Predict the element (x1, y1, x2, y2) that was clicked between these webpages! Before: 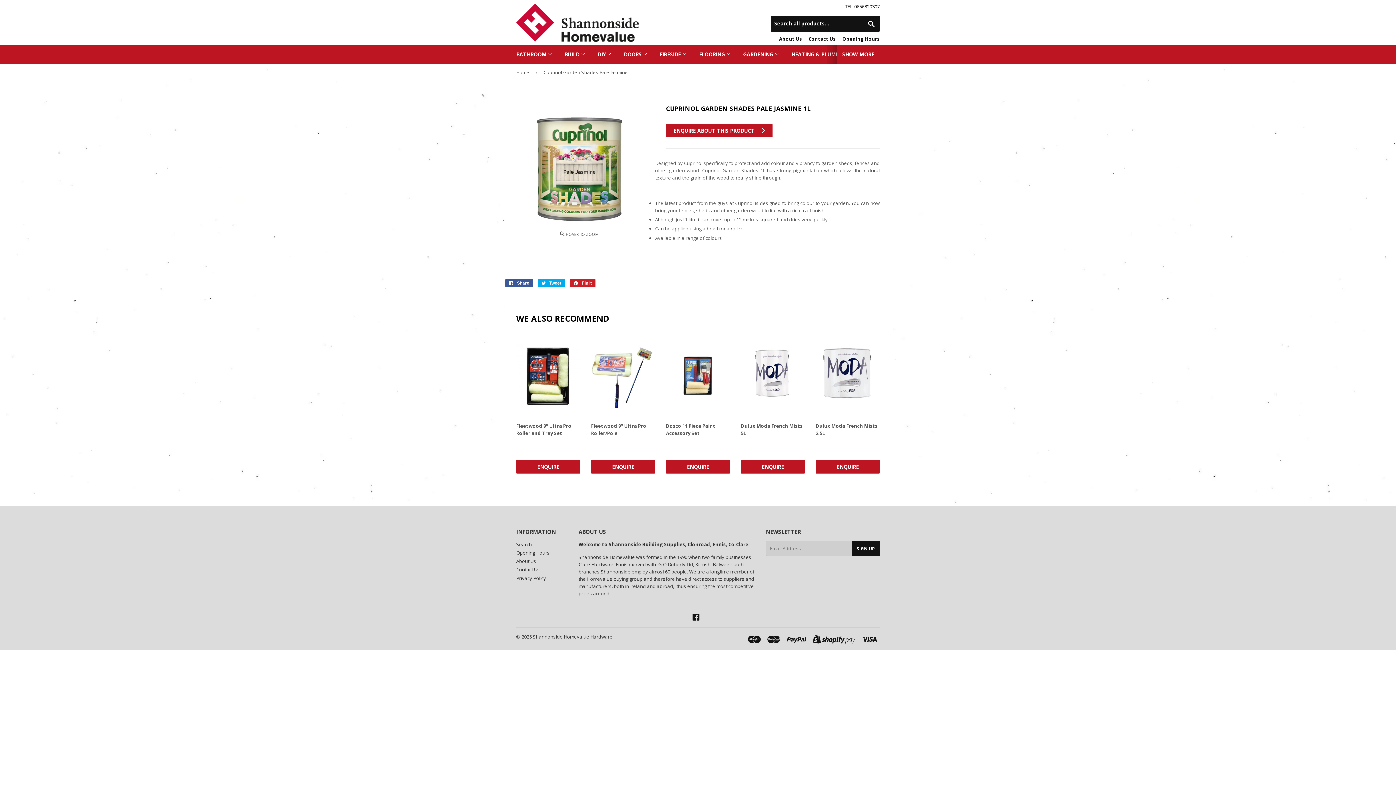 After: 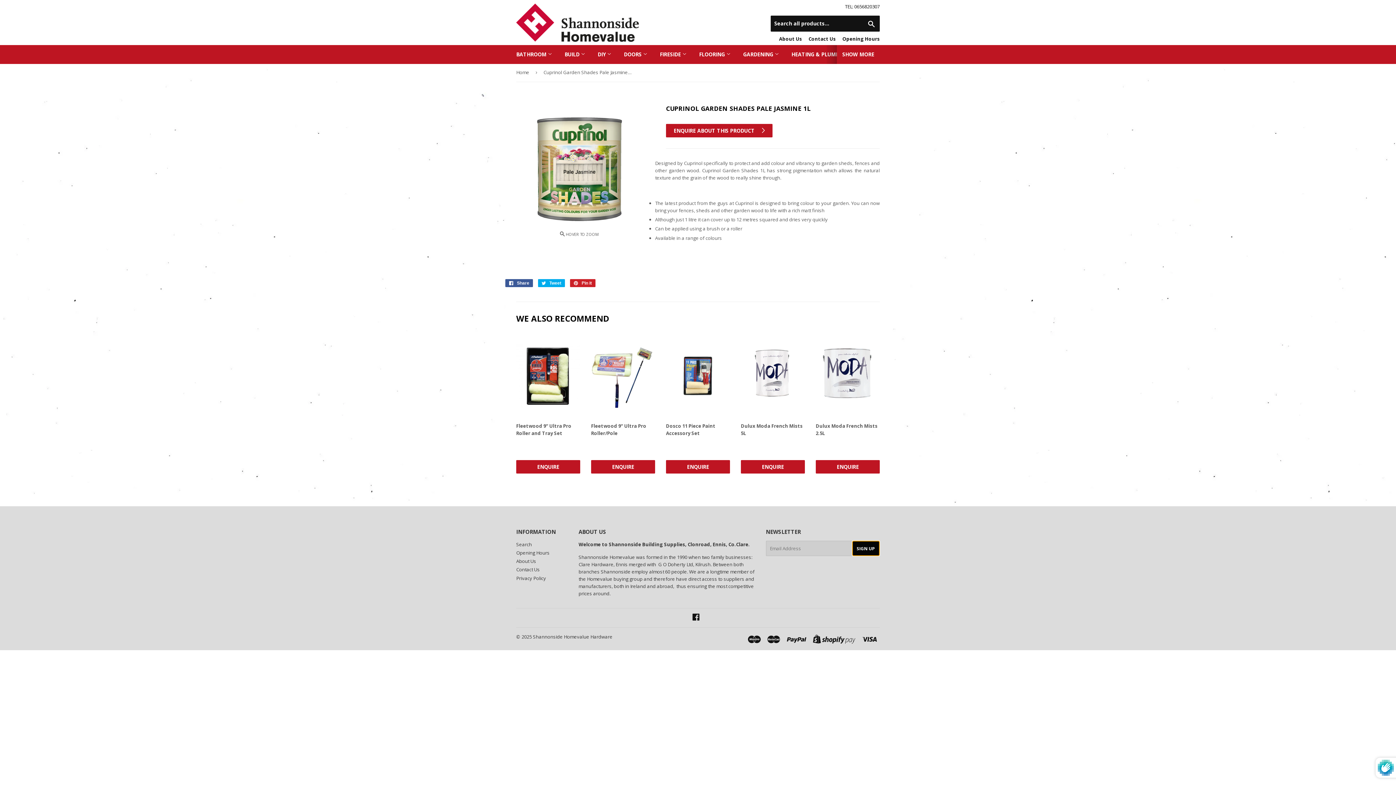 Action: label: SIGN UP bbox: (852, 540, 879, 556)